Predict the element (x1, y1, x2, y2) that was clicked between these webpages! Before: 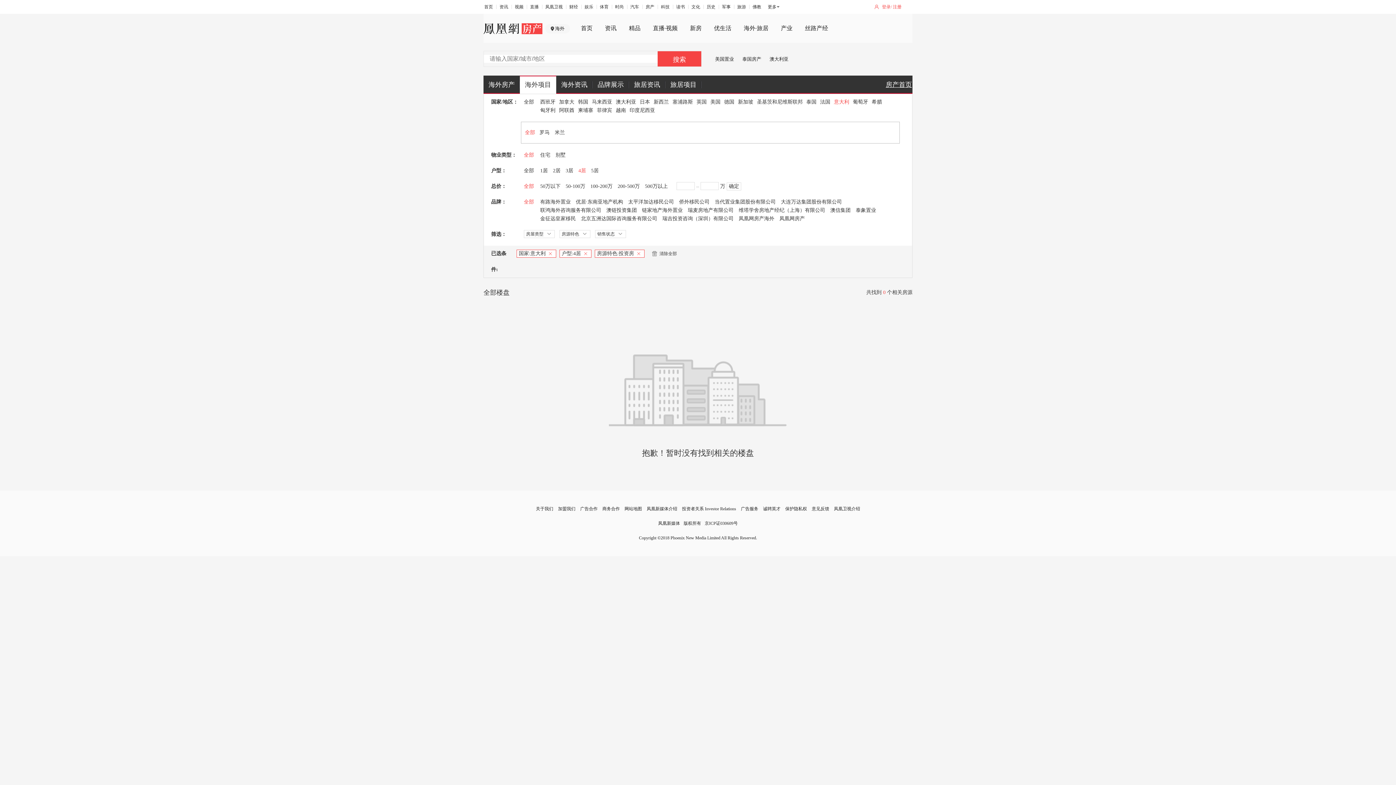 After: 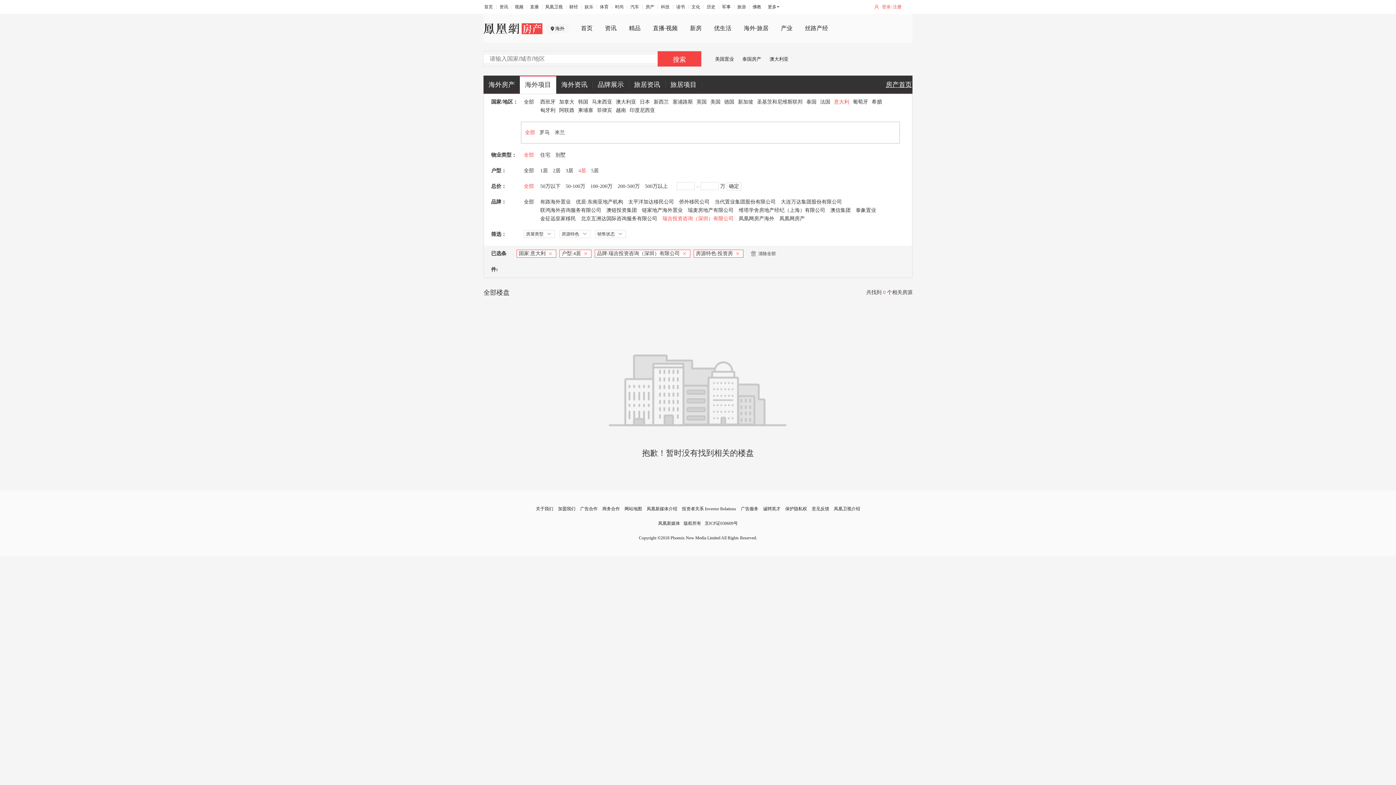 Action: label: 瑞吉投资咨询（深圳）有限公司 bbox: (662, 216, 733, 221)